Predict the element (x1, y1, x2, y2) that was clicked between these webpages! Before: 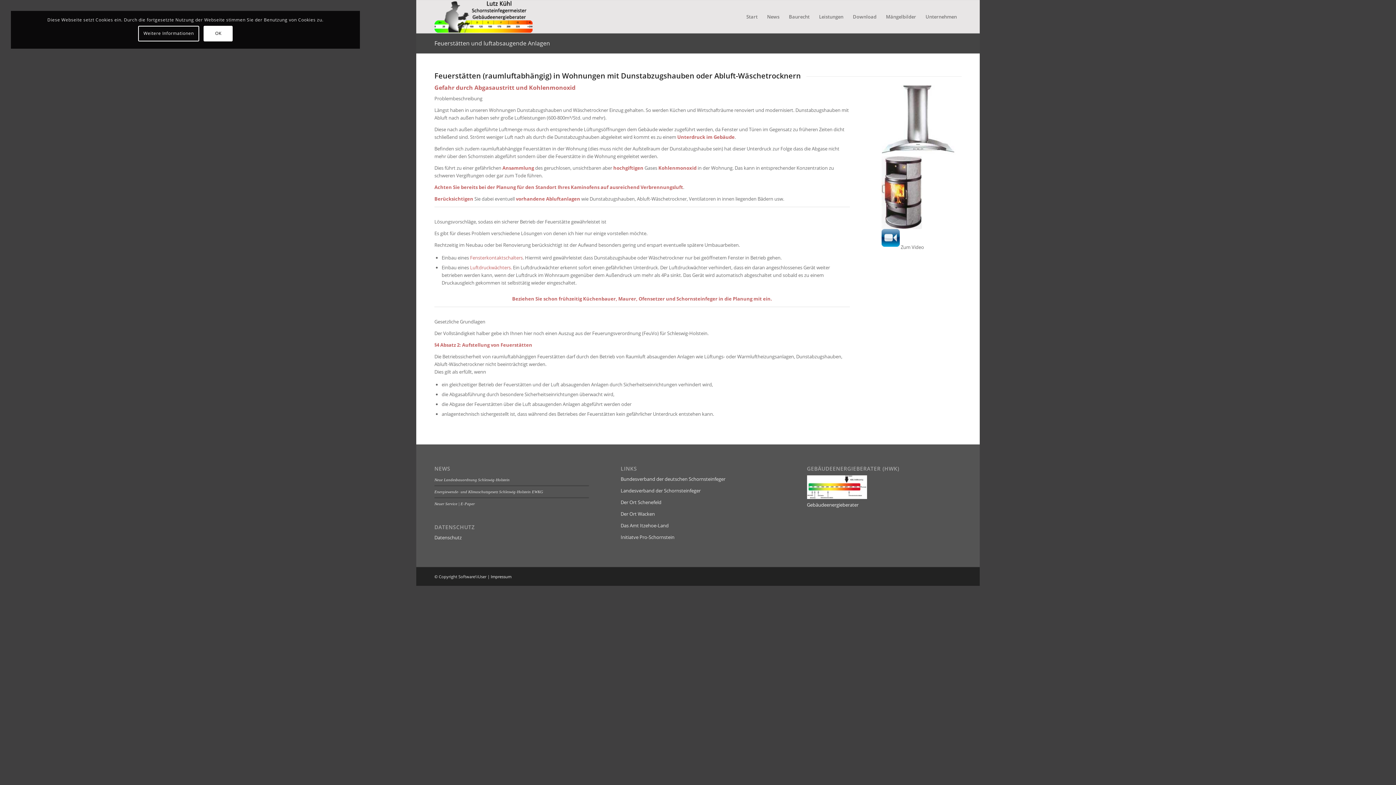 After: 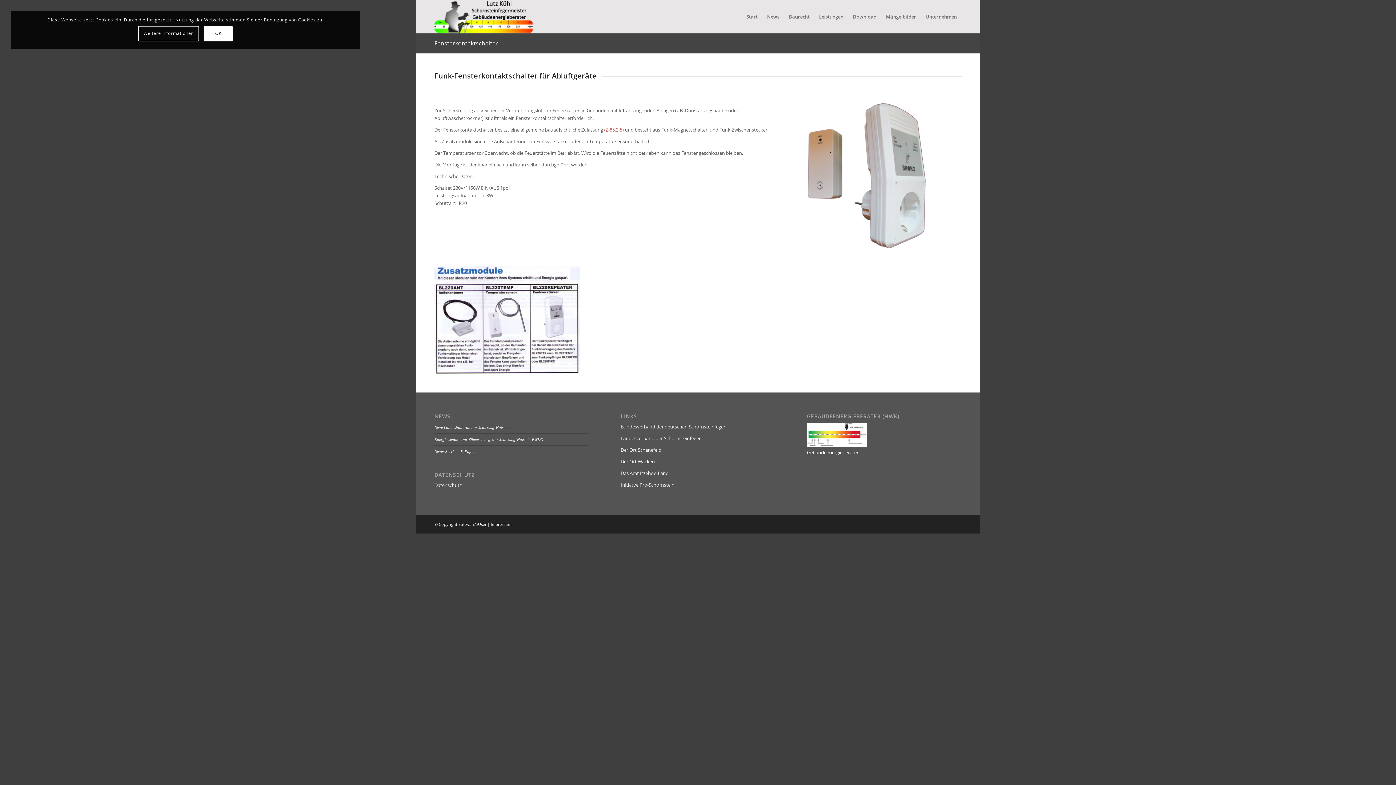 Action: bbox: (469, 254, 522, 261) label:  Fensterkontaktschalters